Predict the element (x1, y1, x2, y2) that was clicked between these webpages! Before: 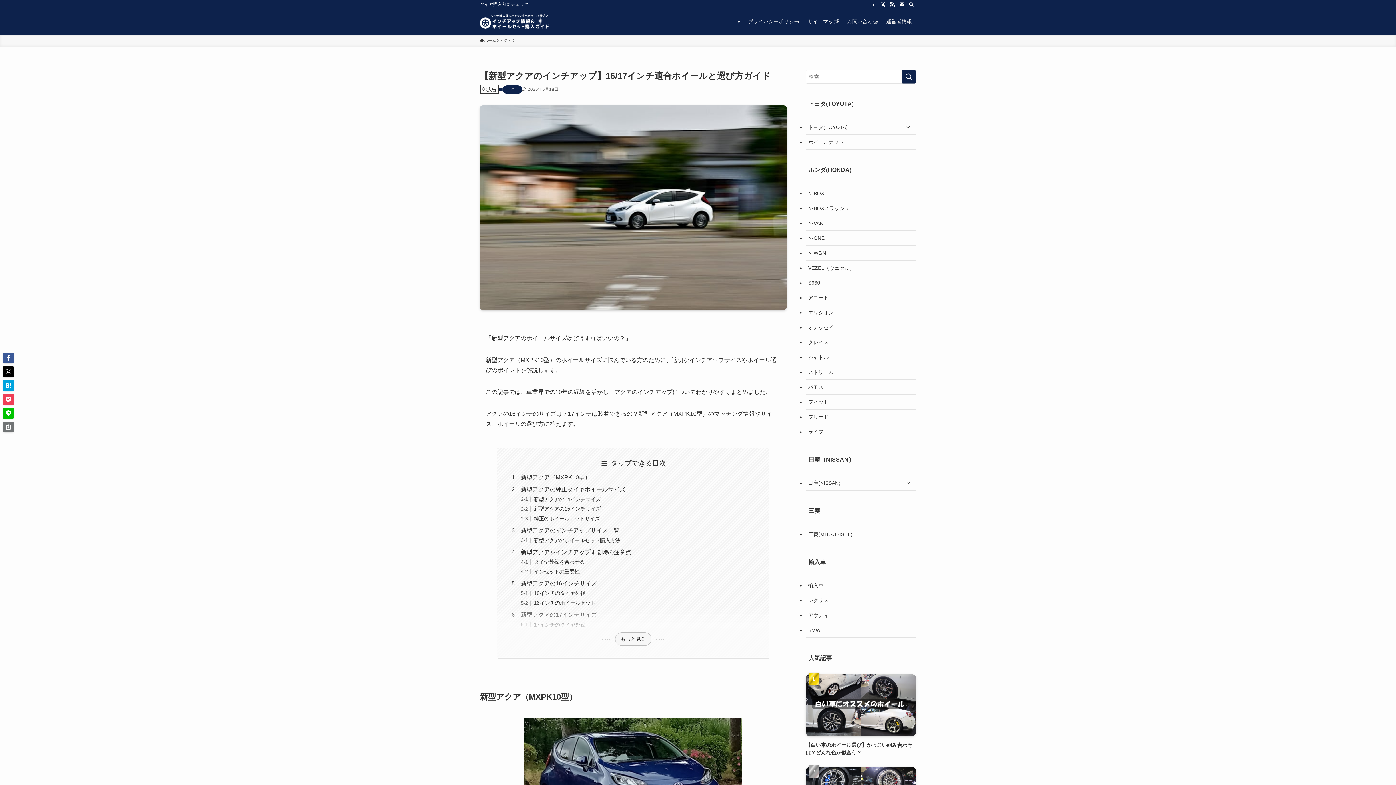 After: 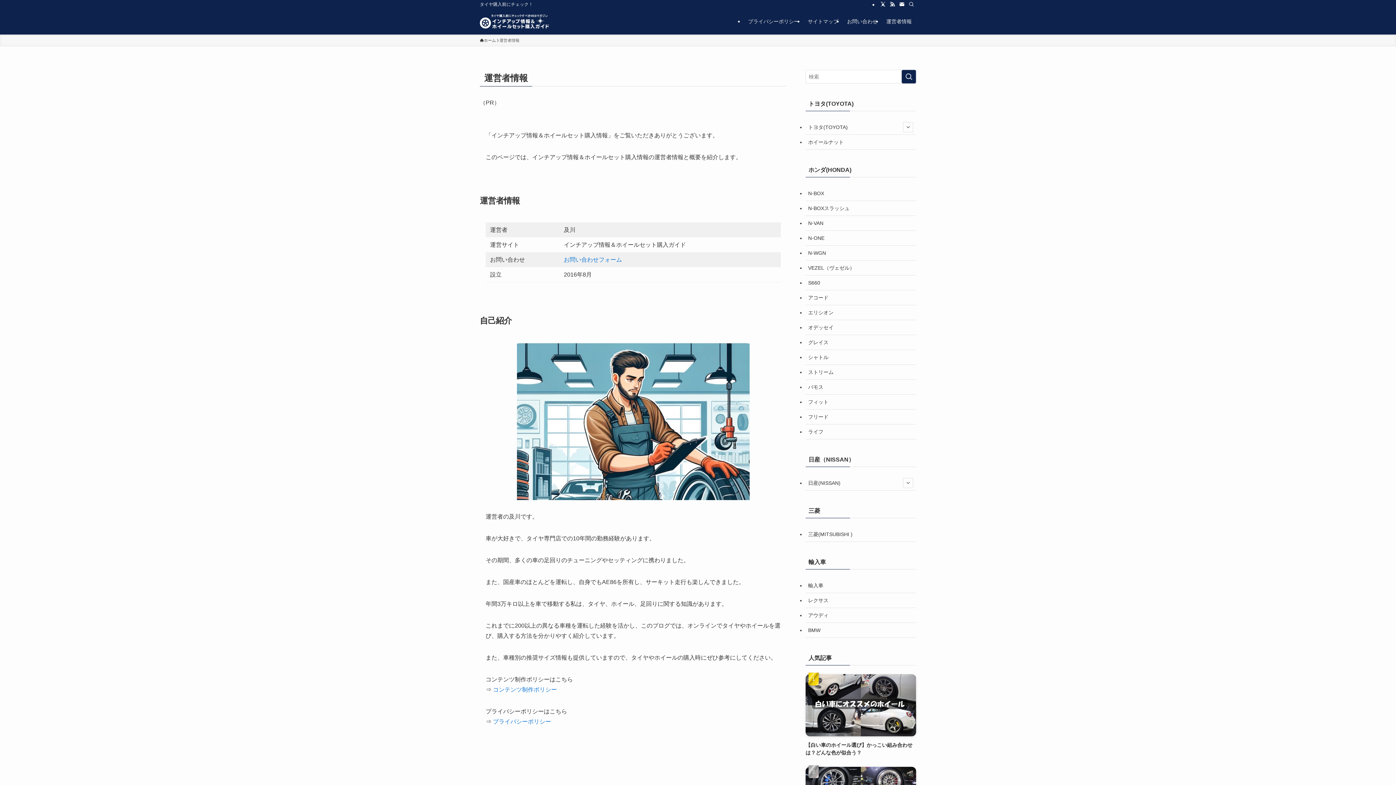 Action: label: 運営者情報 bbox: (882, 8, 916, 34)